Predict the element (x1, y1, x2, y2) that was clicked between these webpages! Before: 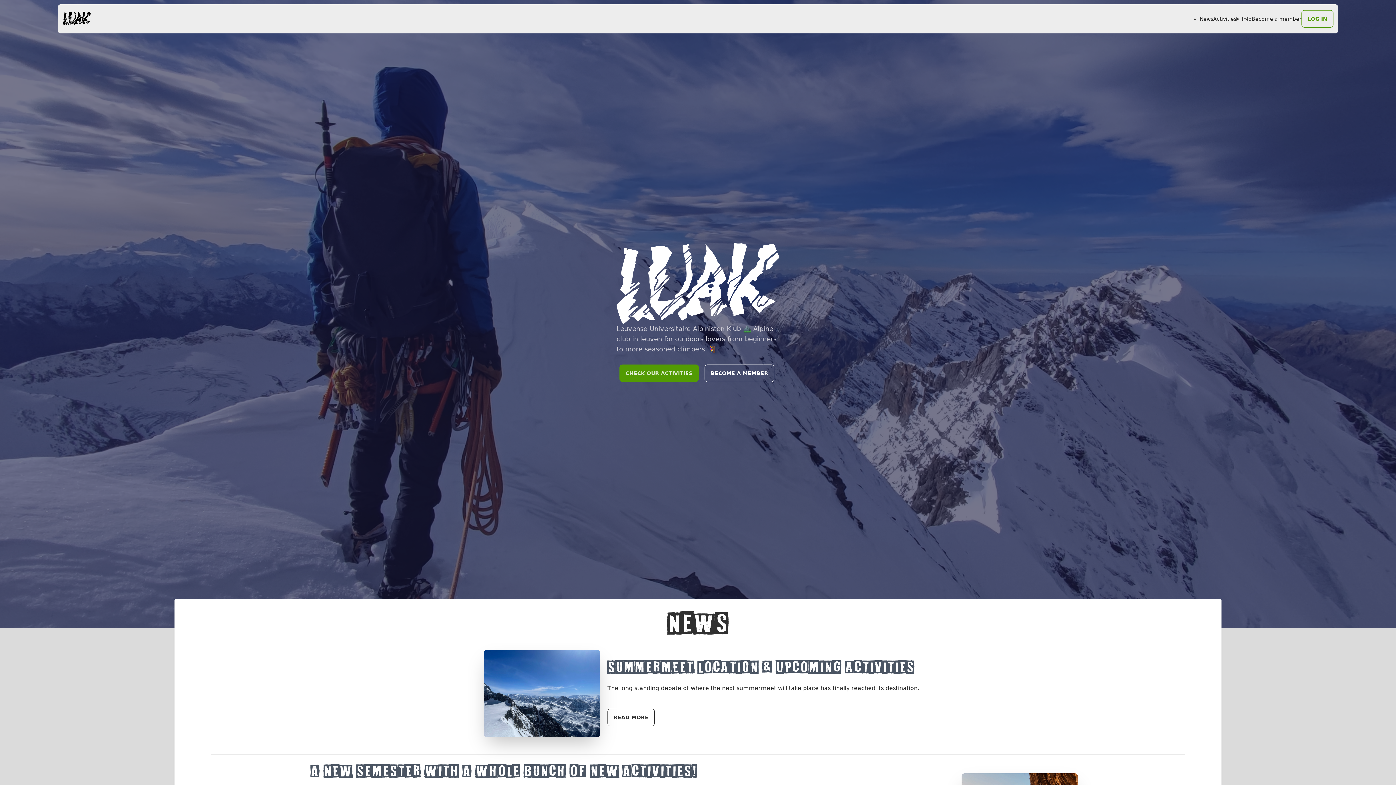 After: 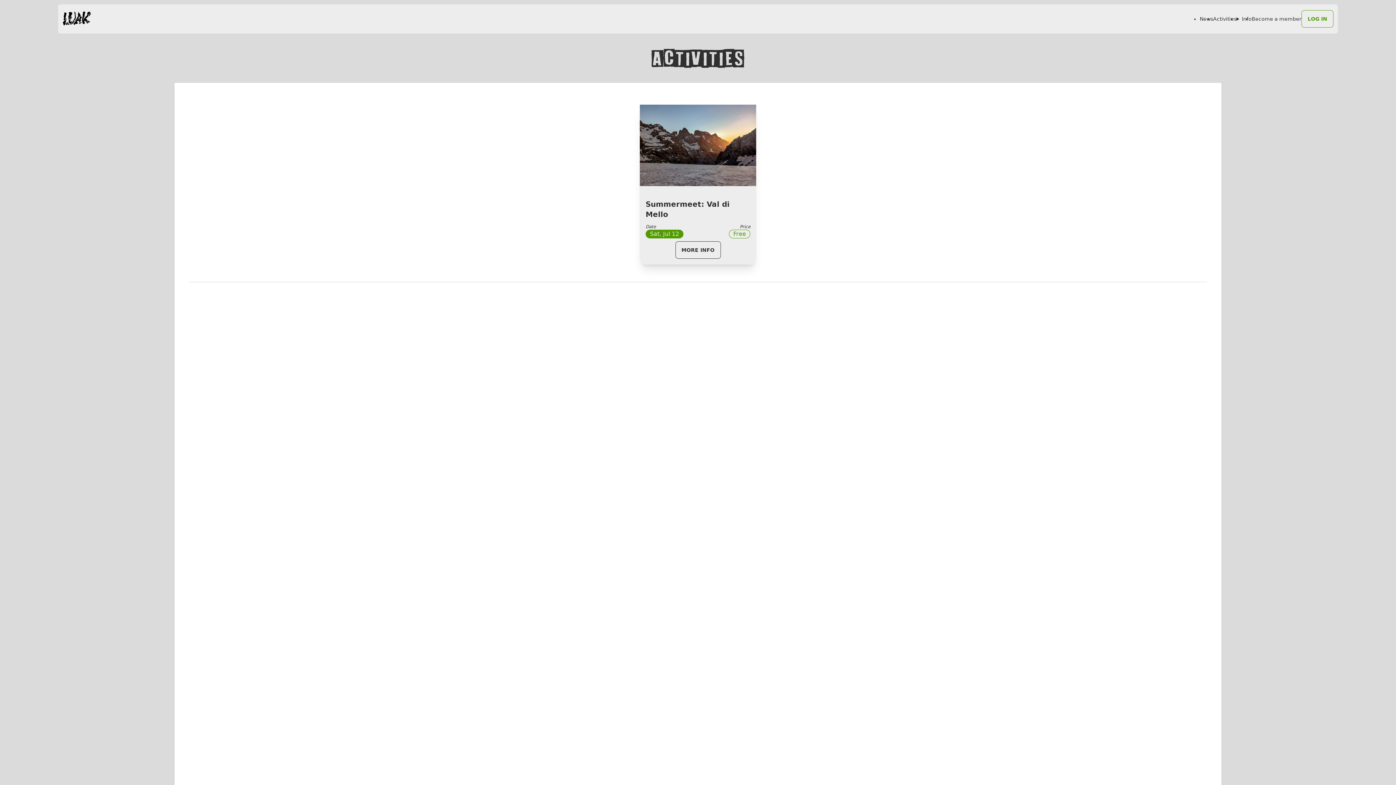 Action: bbox: (619, 364, 698, 382) label: CHECK OUR ACTIVITIES